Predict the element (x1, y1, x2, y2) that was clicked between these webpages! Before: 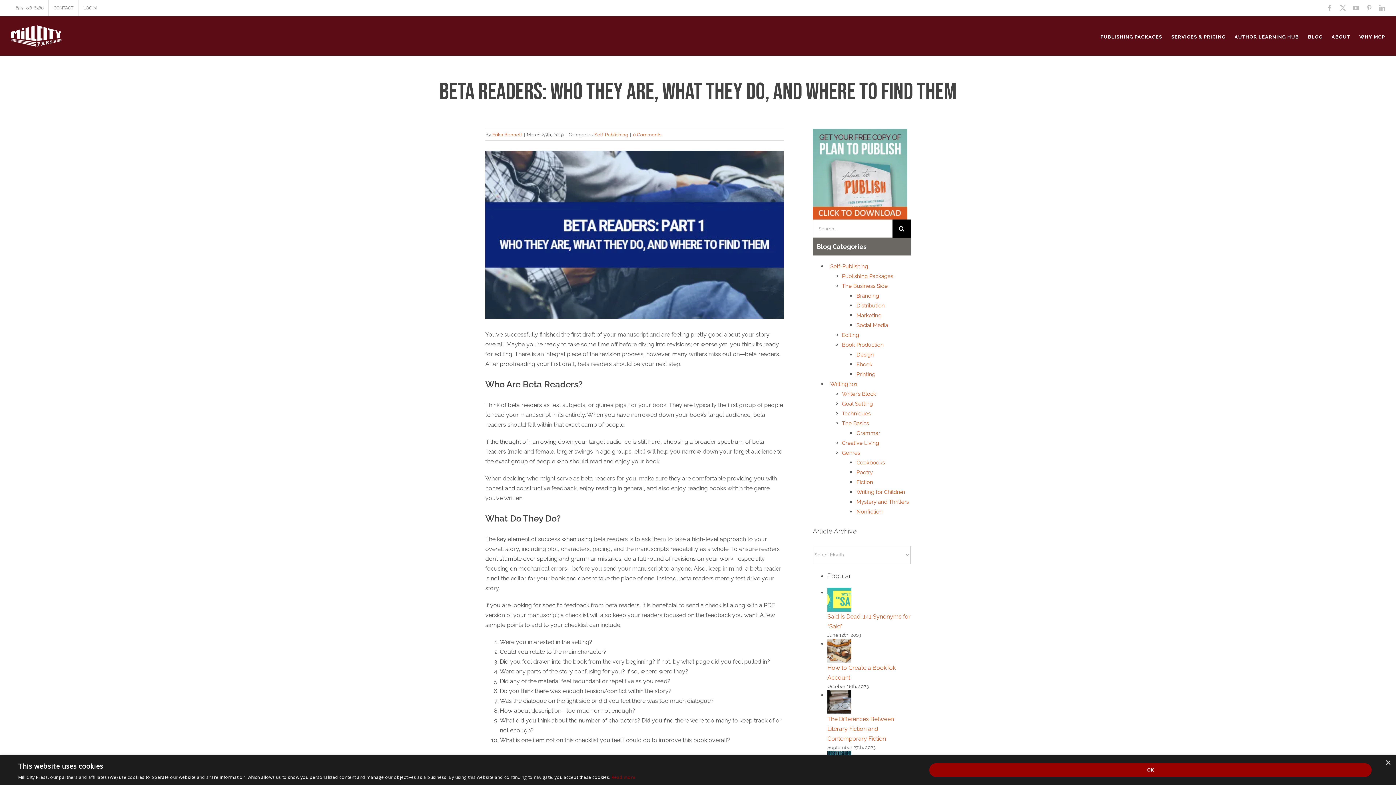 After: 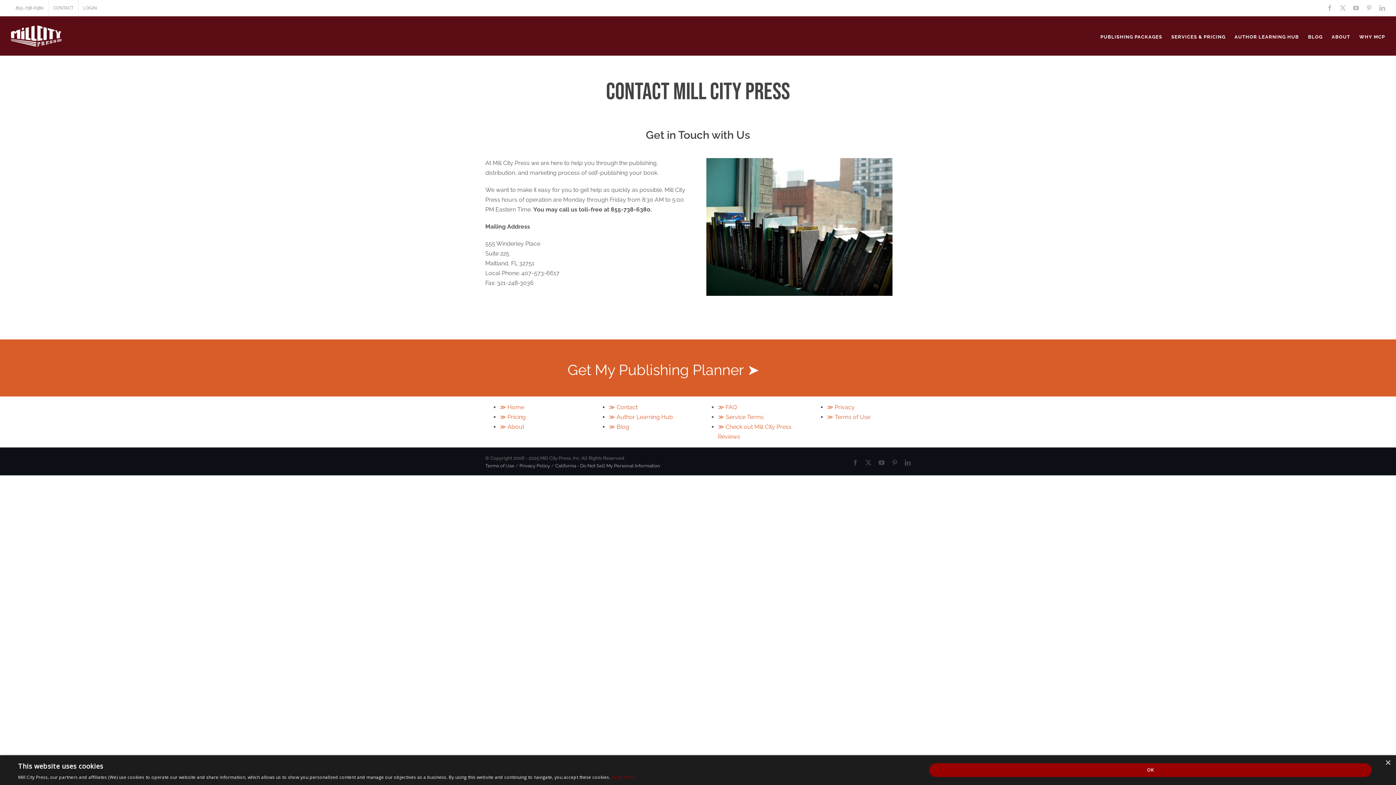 Action: label: CONTACT bbox: (48, 0, 78, 16)